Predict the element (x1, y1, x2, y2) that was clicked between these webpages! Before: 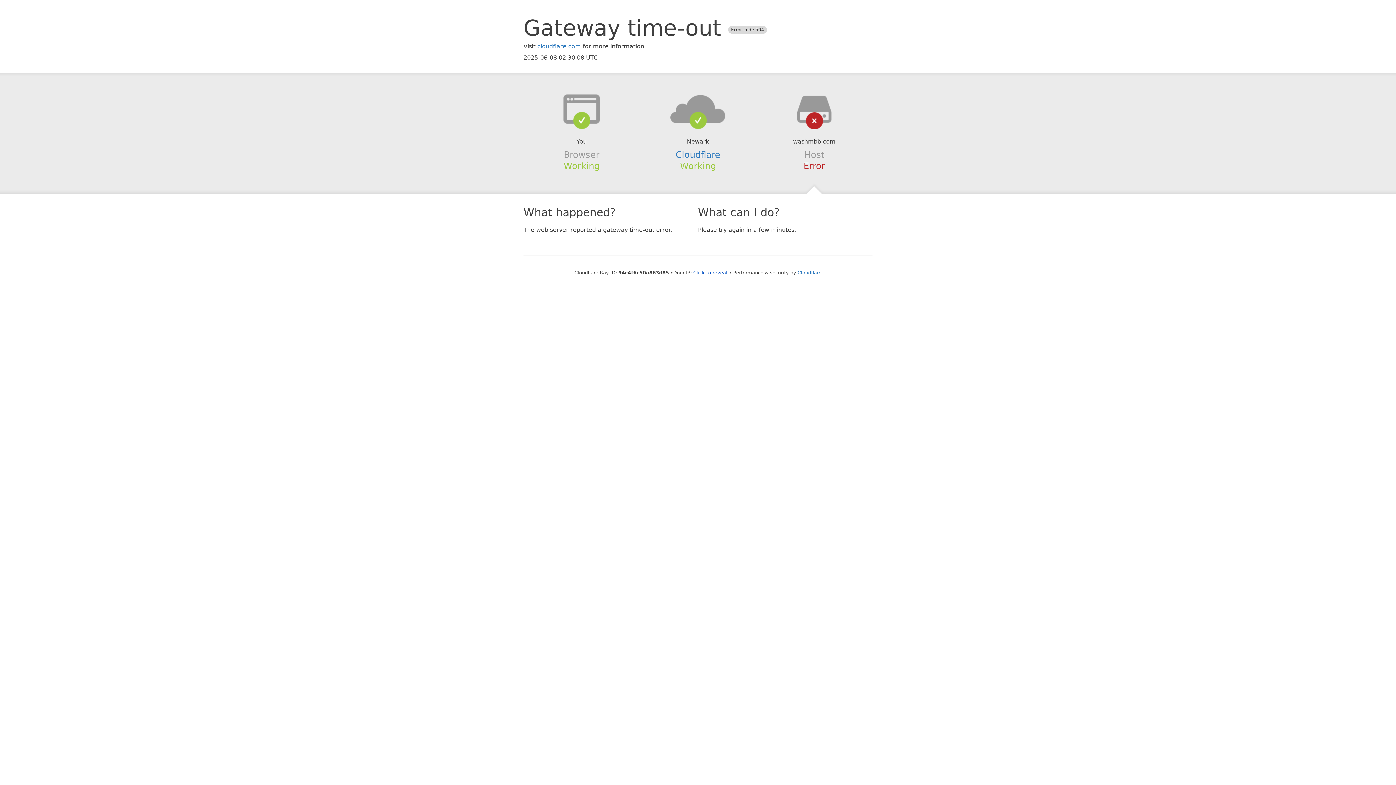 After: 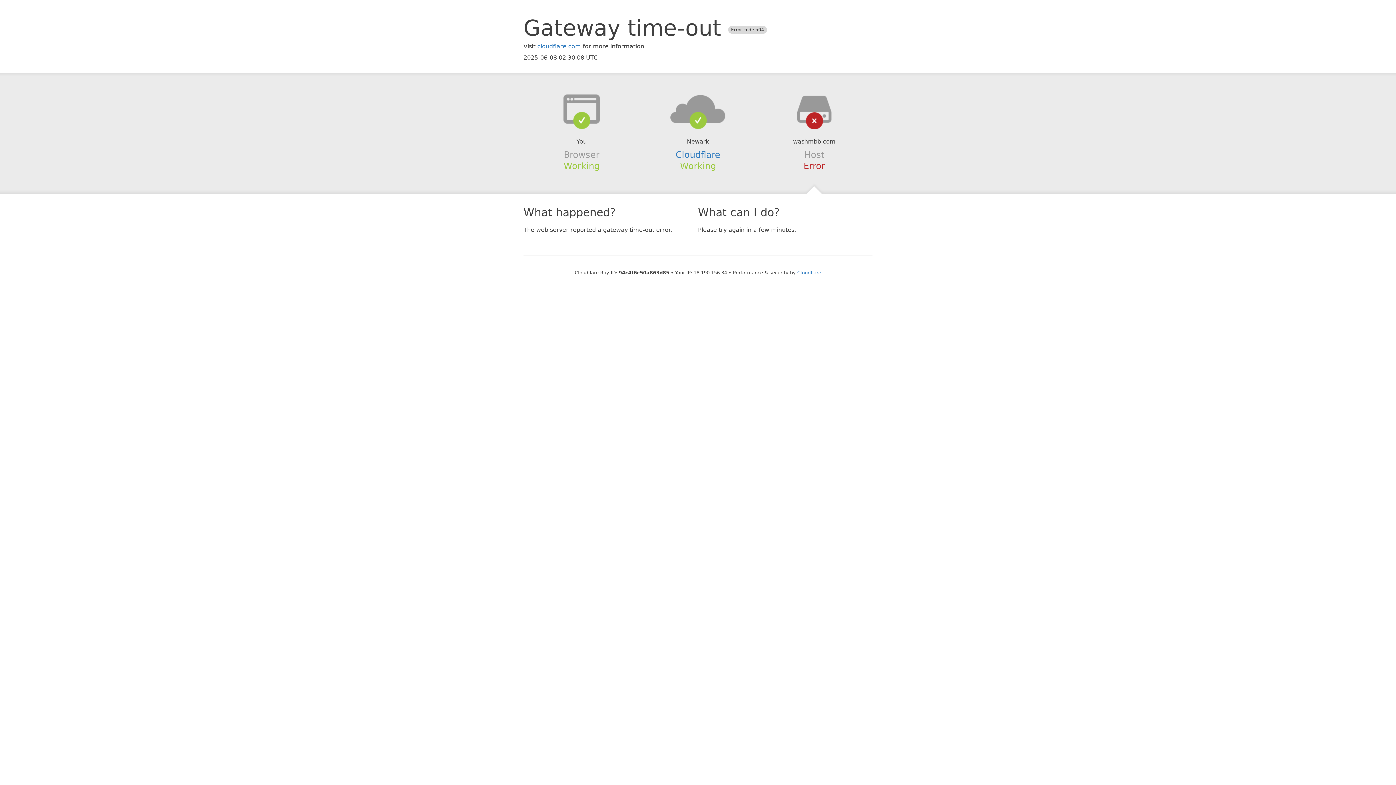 Action: label: Click to reveal bbox: (693, 270, 727, 275)